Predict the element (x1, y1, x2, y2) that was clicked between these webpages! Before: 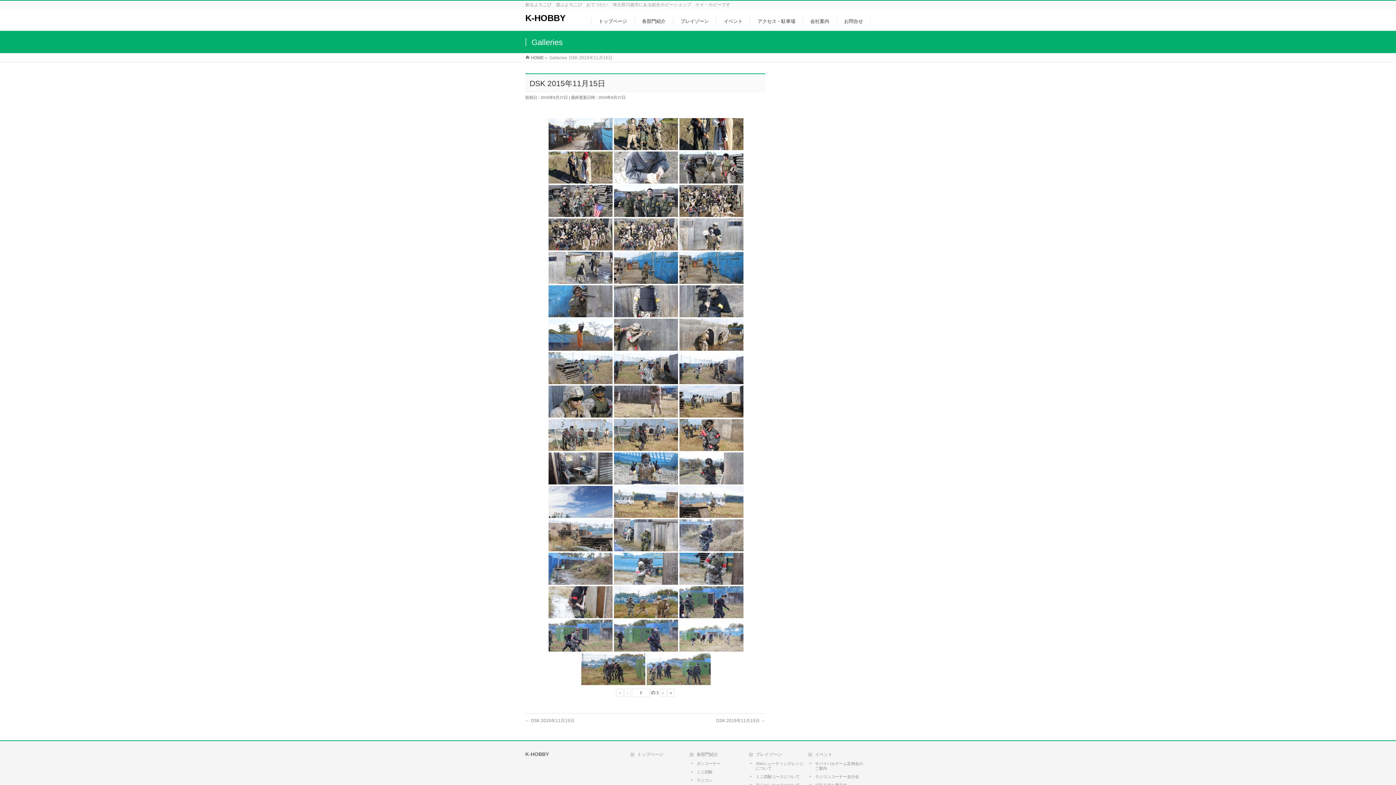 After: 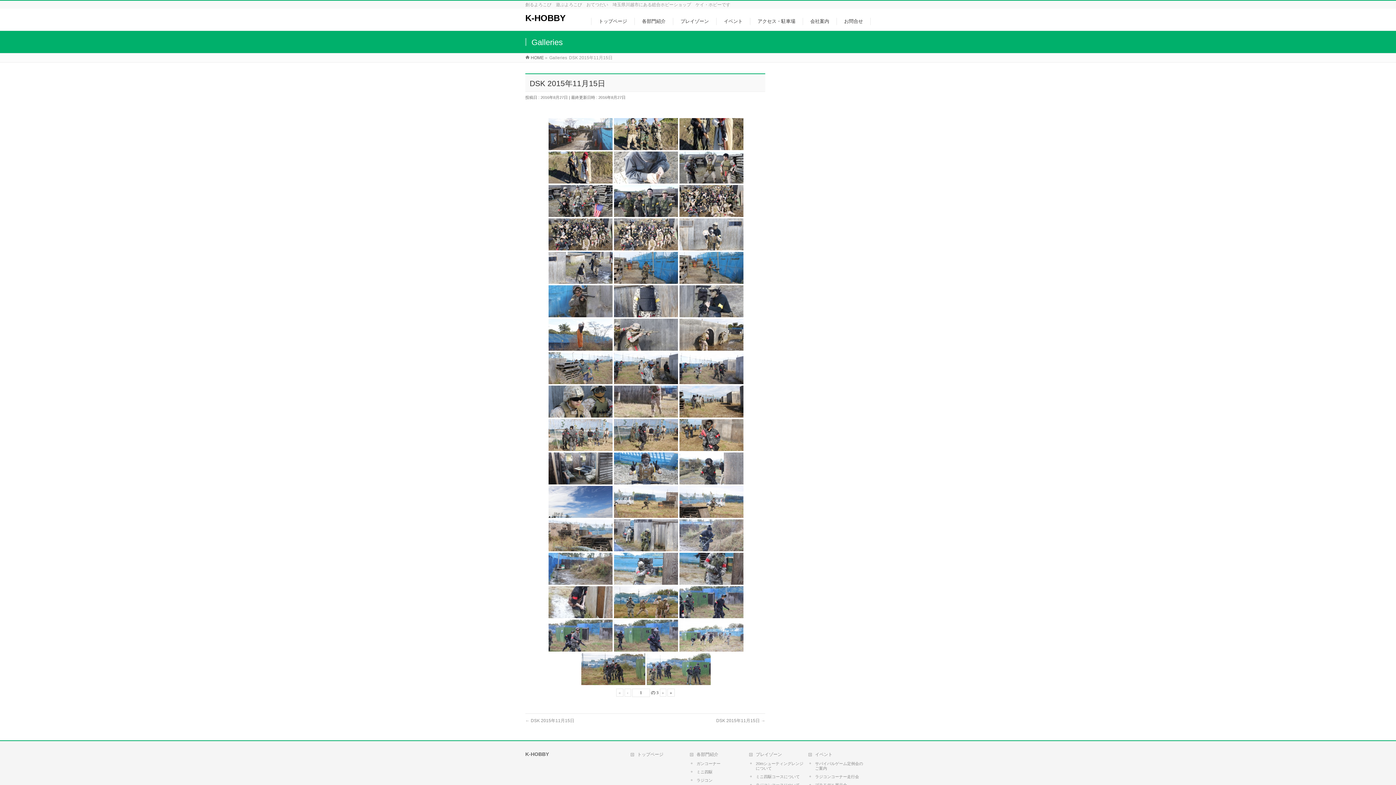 Action: label: ‹ bbox: (624, 689, 631, 697)